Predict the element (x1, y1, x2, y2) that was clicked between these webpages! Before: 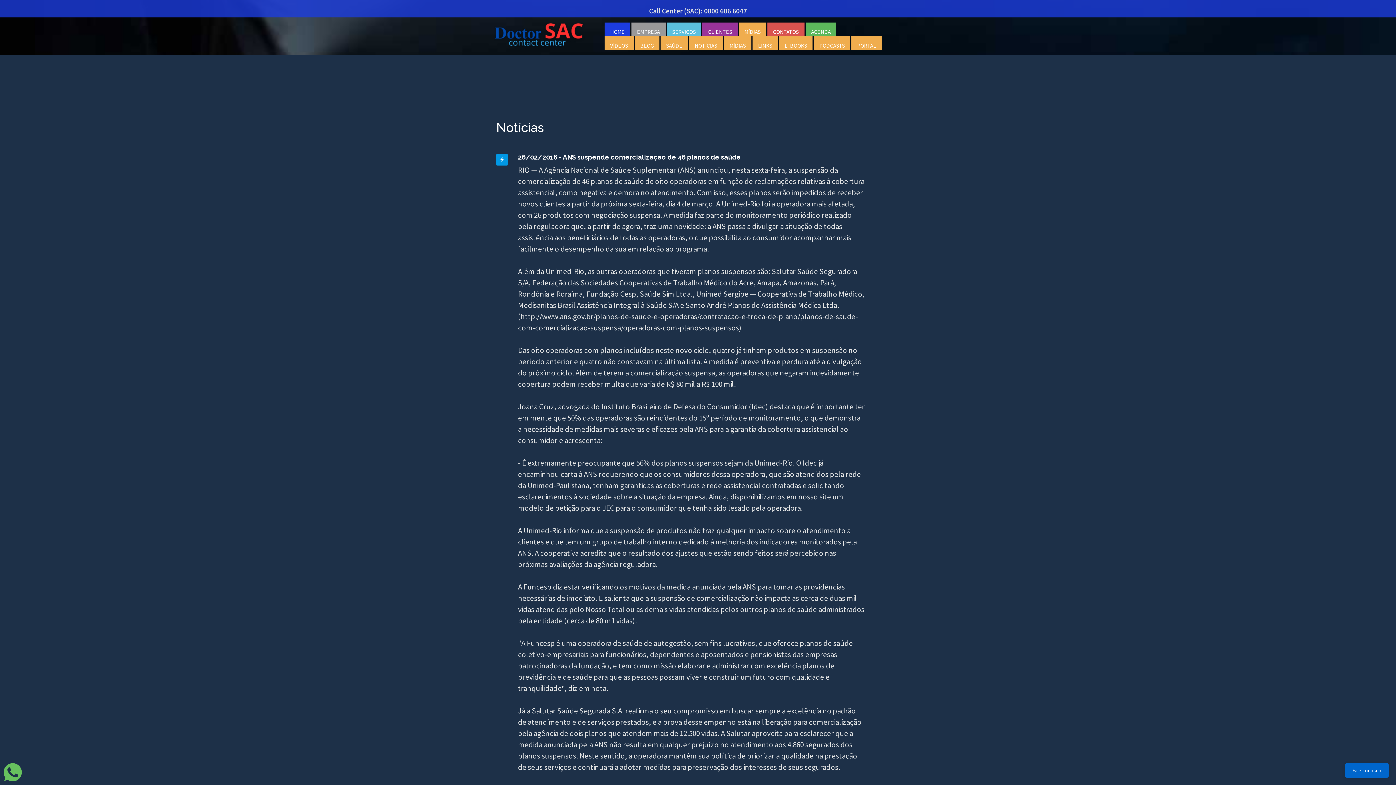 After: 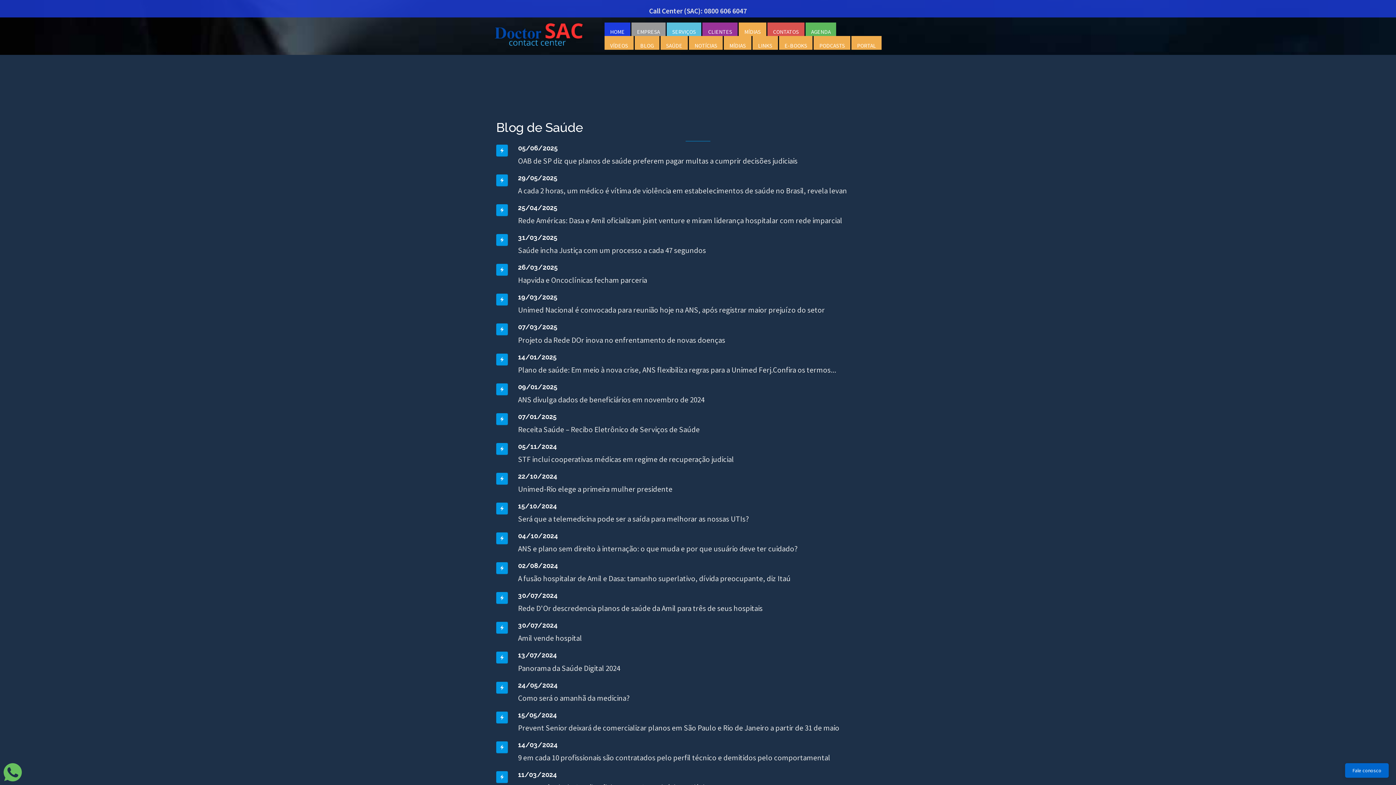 Action: label: SAÚDE bbox: (660, 36, 688, 49)